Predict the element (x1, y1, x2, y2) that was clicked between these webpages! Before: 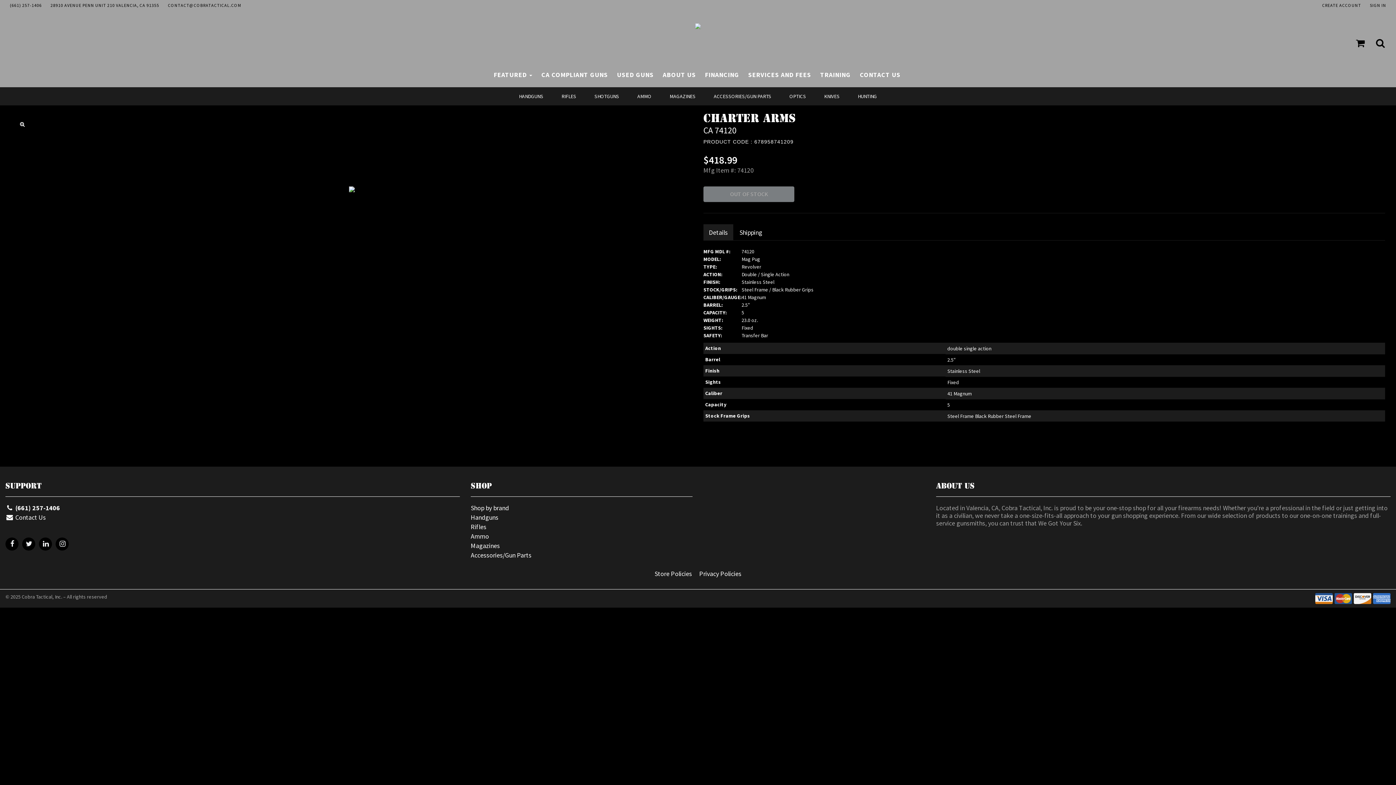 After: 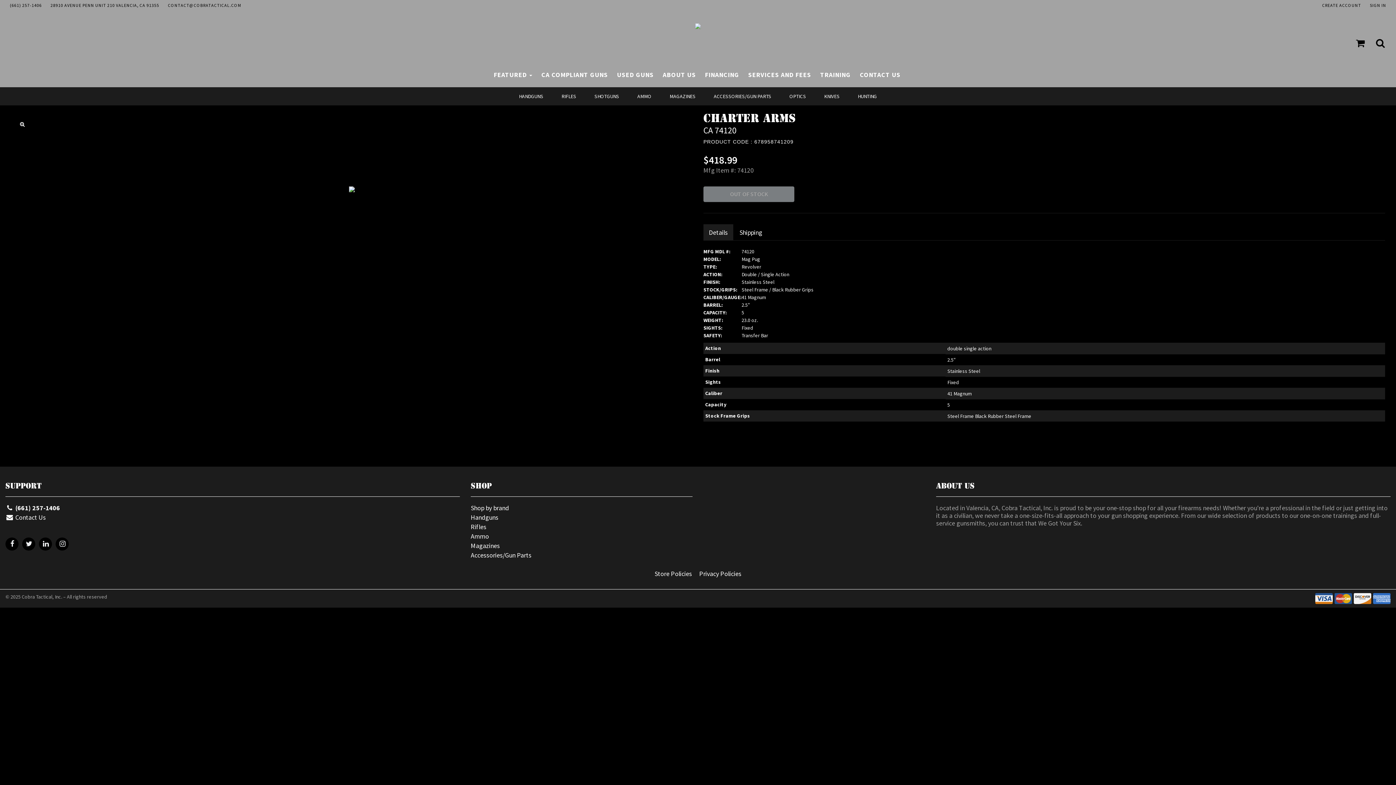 Action: bbox: (703, 224, 733, 240) label: Details